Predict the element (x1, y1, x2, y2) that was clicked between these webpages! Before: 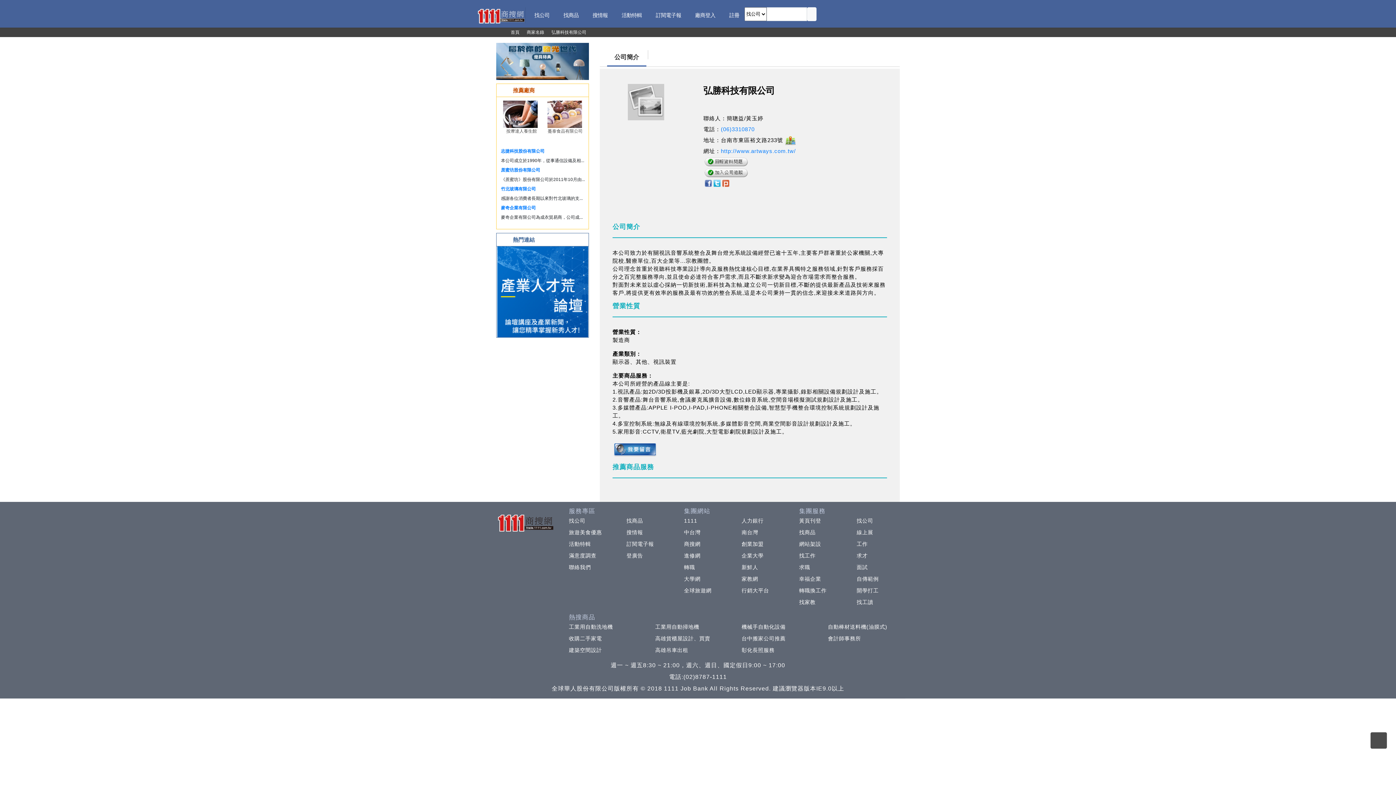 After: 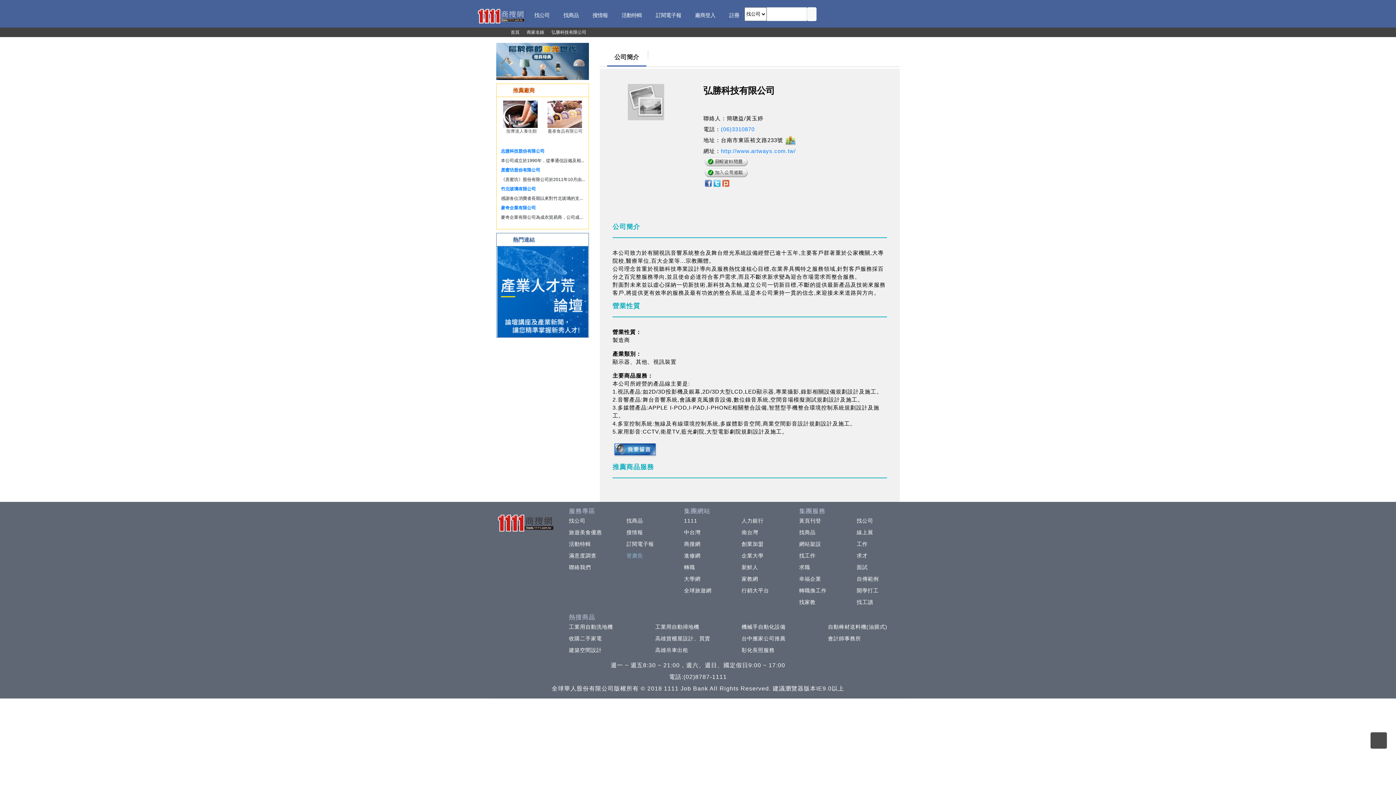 Action: label: 登廣告 bbox: (623, 553, 643, 558)